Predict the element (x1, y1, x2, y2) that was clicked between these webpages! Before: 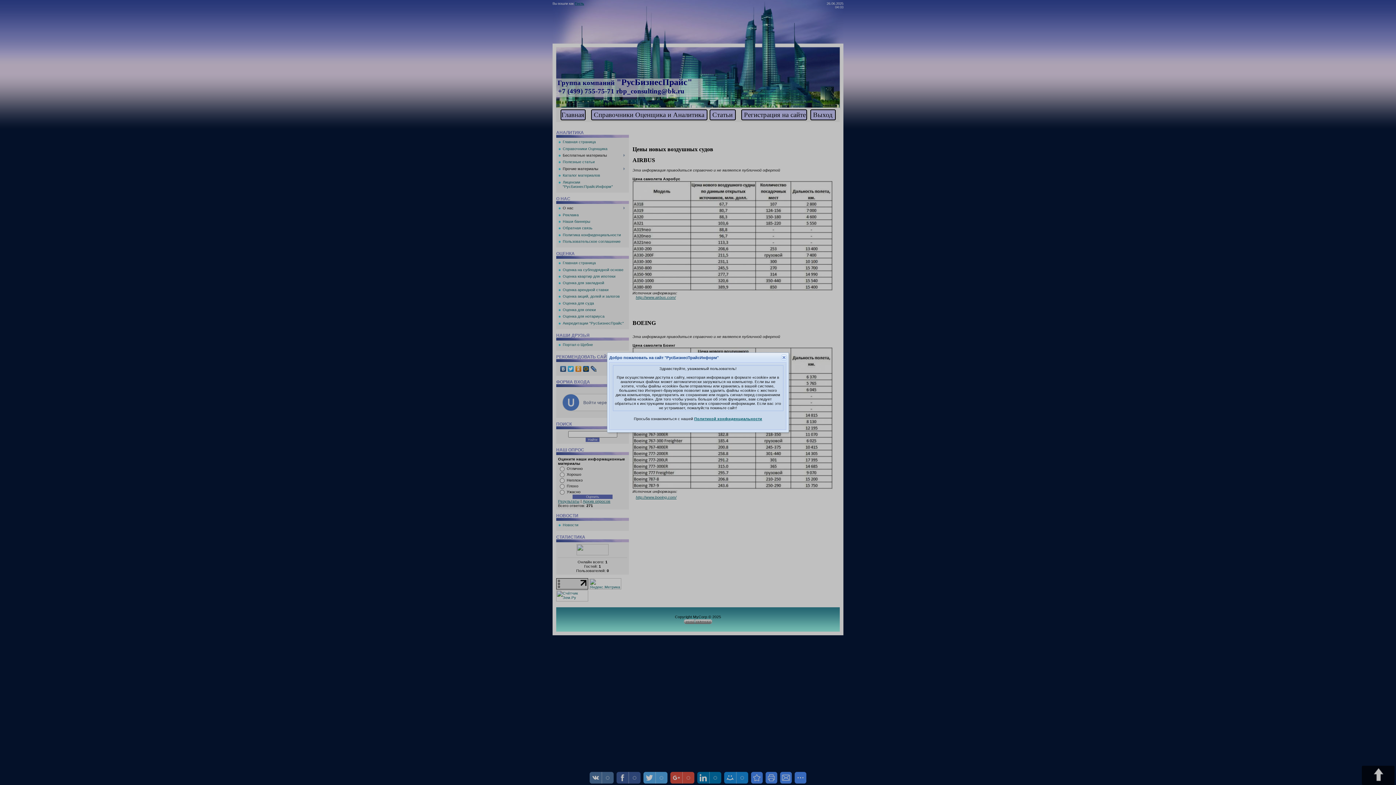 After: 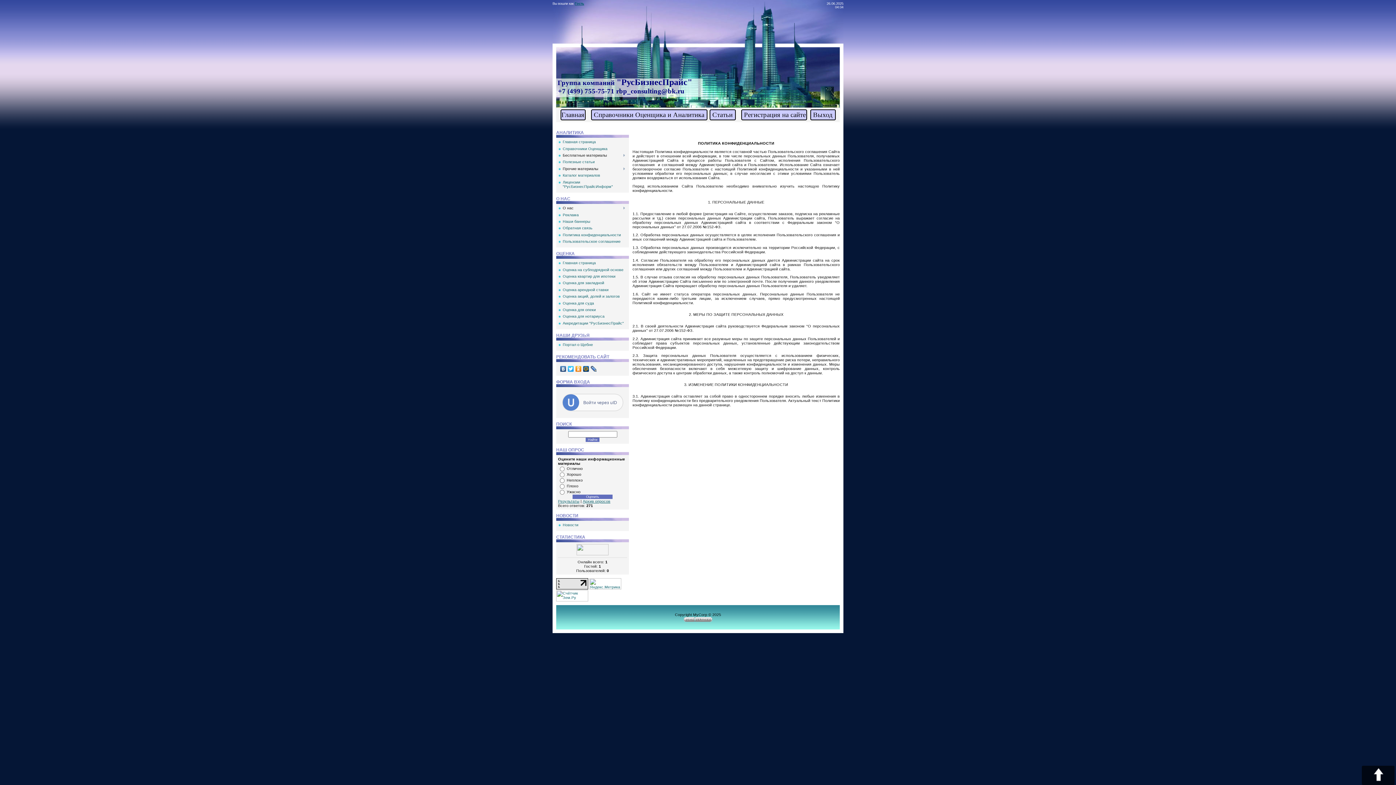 Action: label: Политикой конфиденциальности bbox: (694, 416, 762, 420)